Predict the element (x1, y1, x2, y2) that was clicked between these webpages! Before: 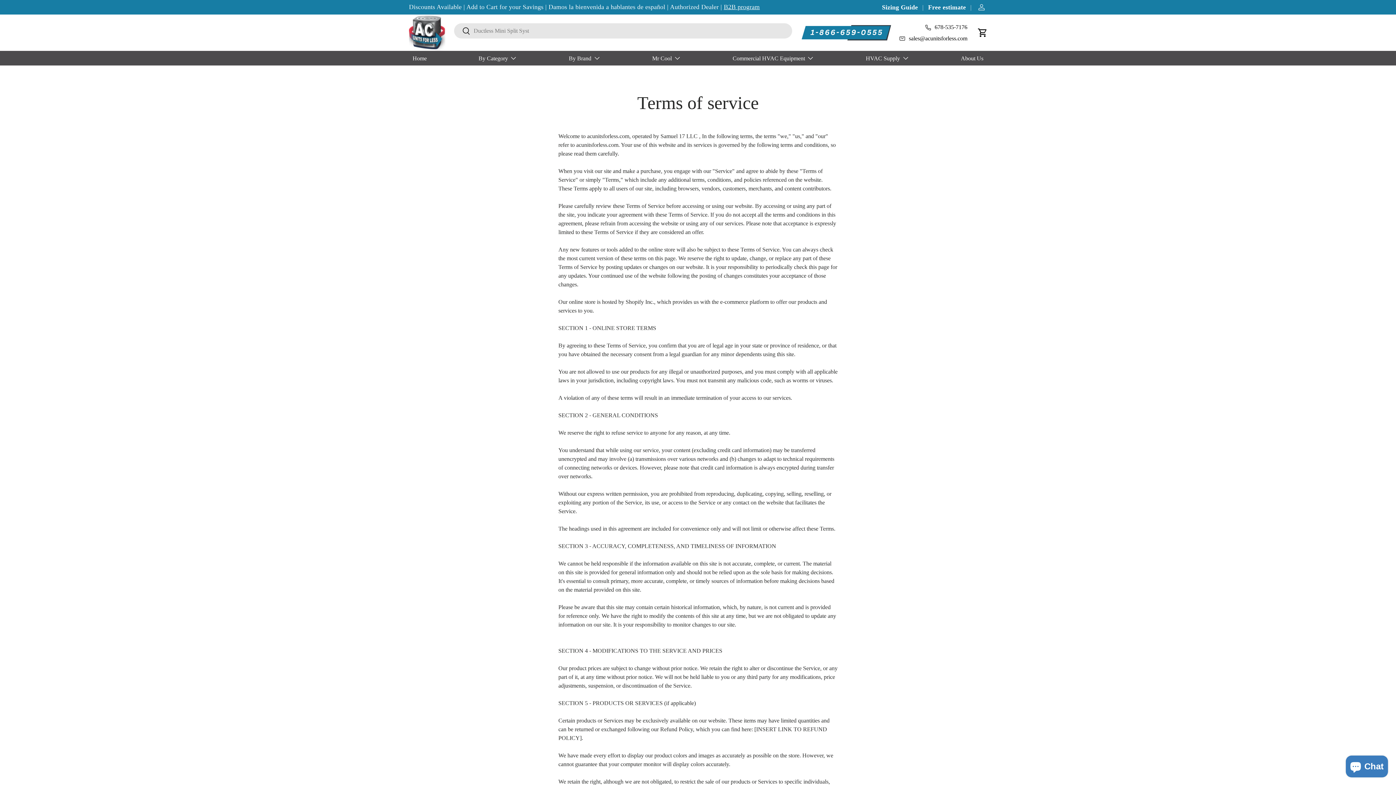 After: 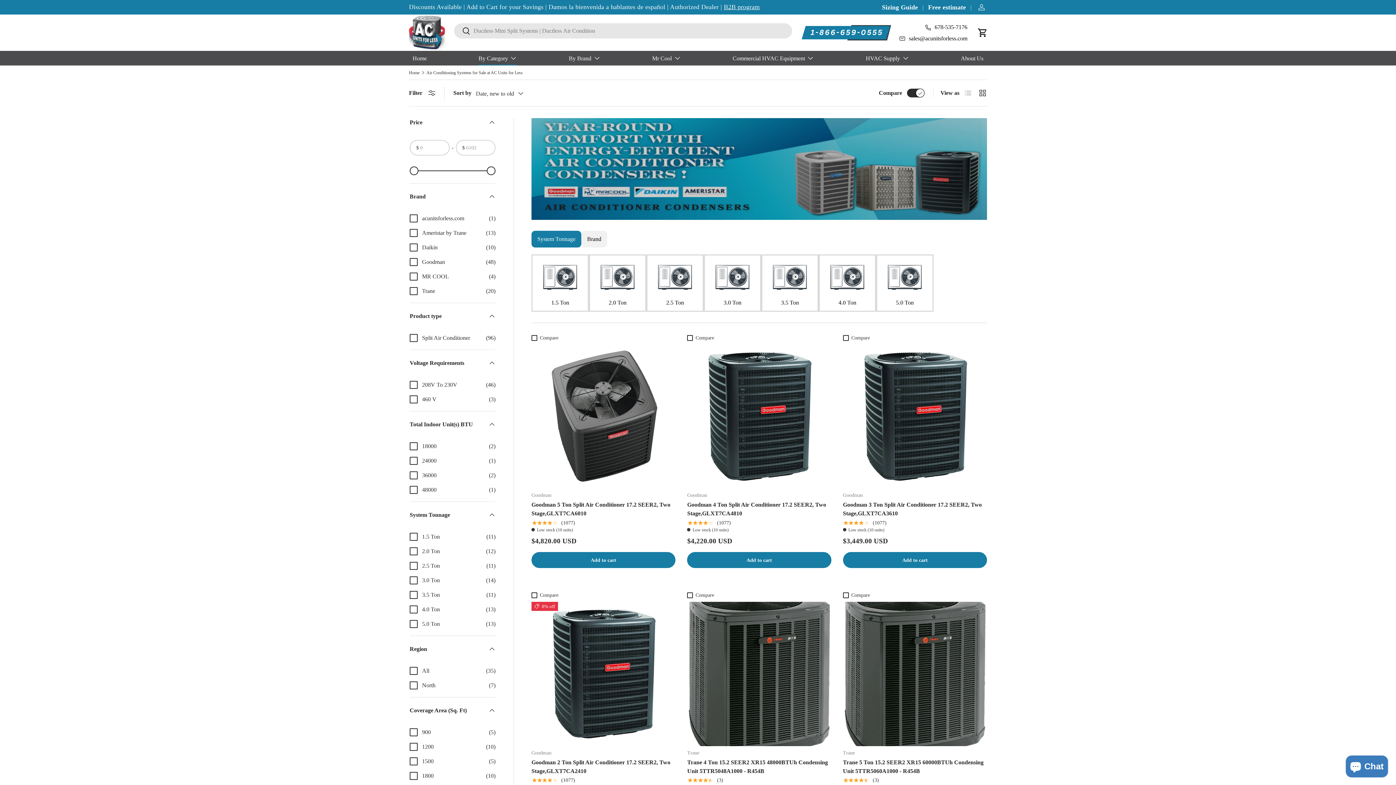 Action: bbox: (478, 50, 517, 65) label: By Category